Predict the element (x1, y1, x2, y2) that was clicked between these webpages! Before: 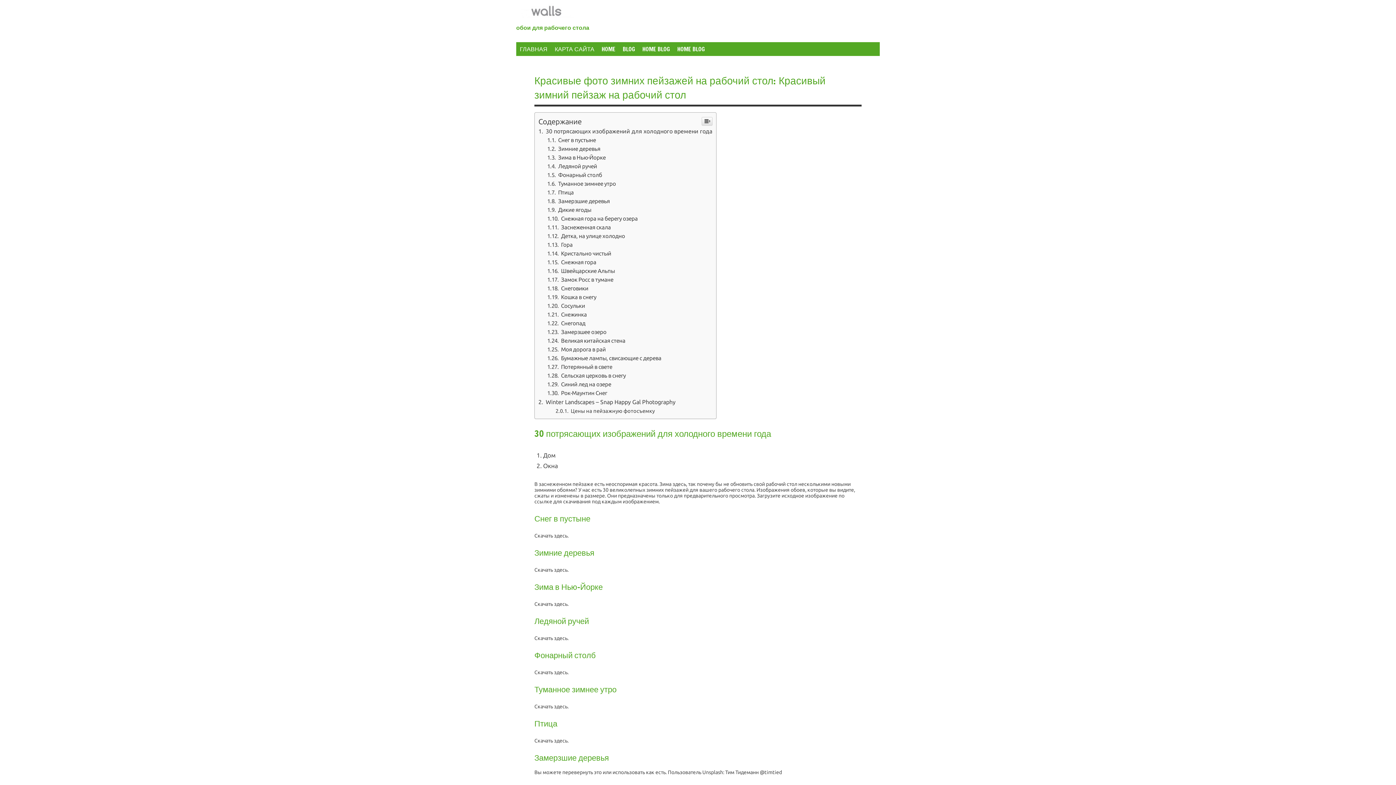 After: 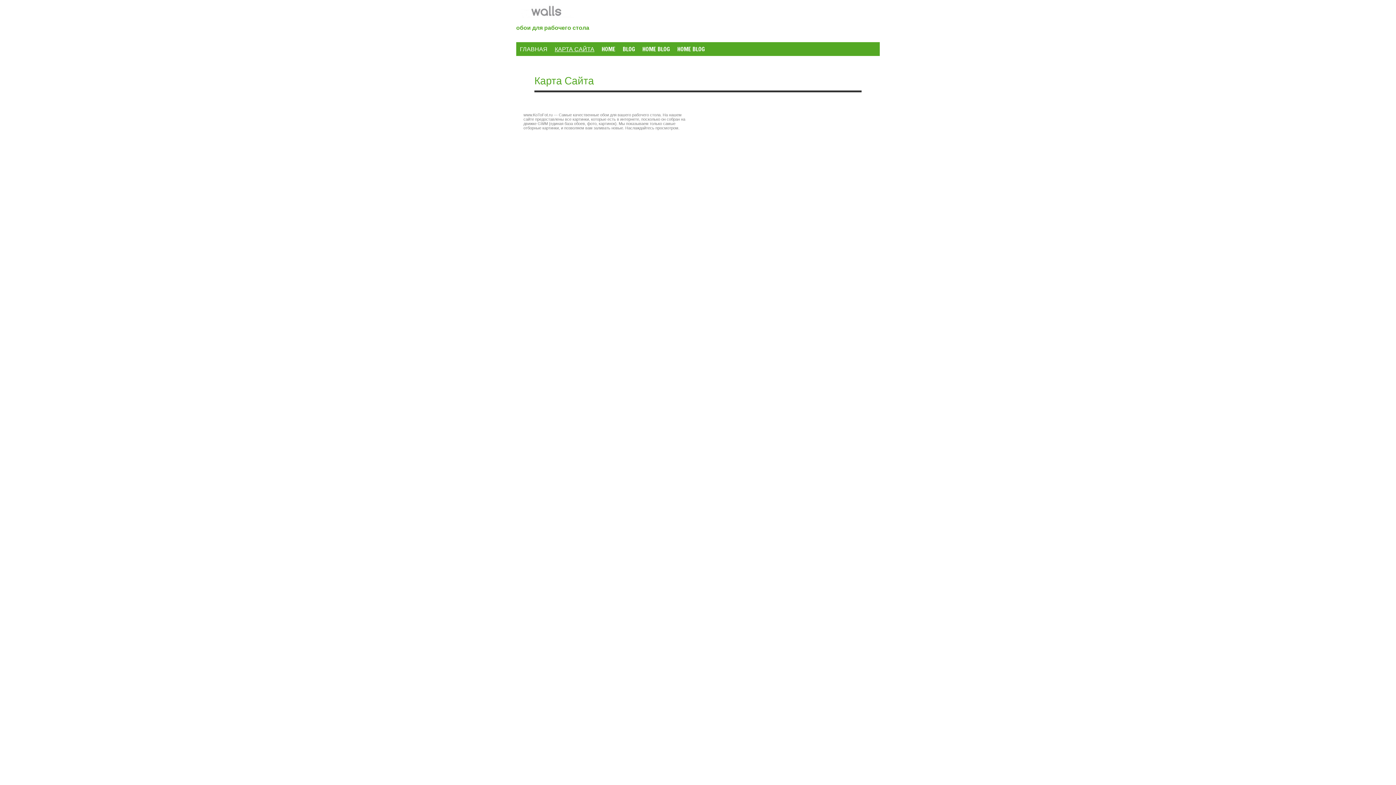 Action: label: КАРТА САЙТА bbox: (551, 42, 598, 56)